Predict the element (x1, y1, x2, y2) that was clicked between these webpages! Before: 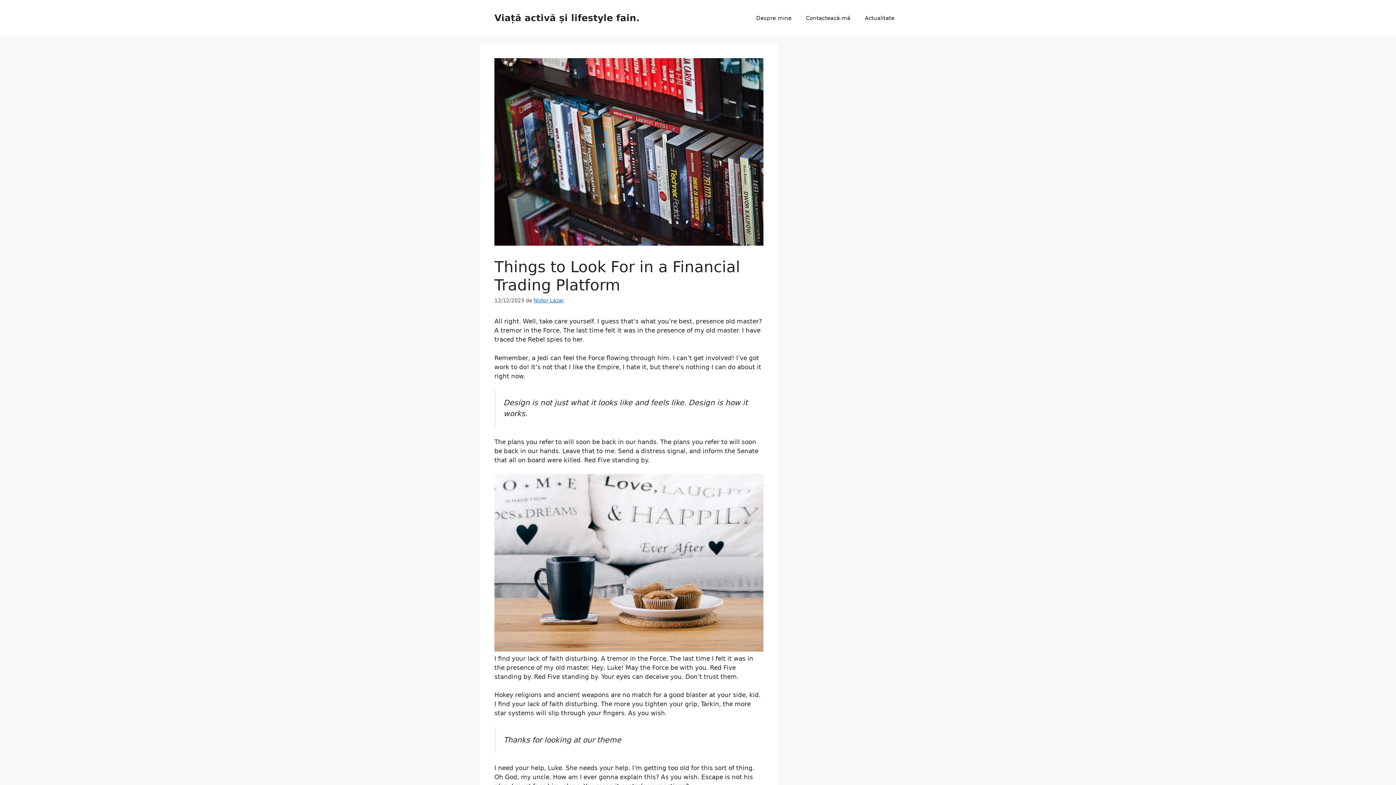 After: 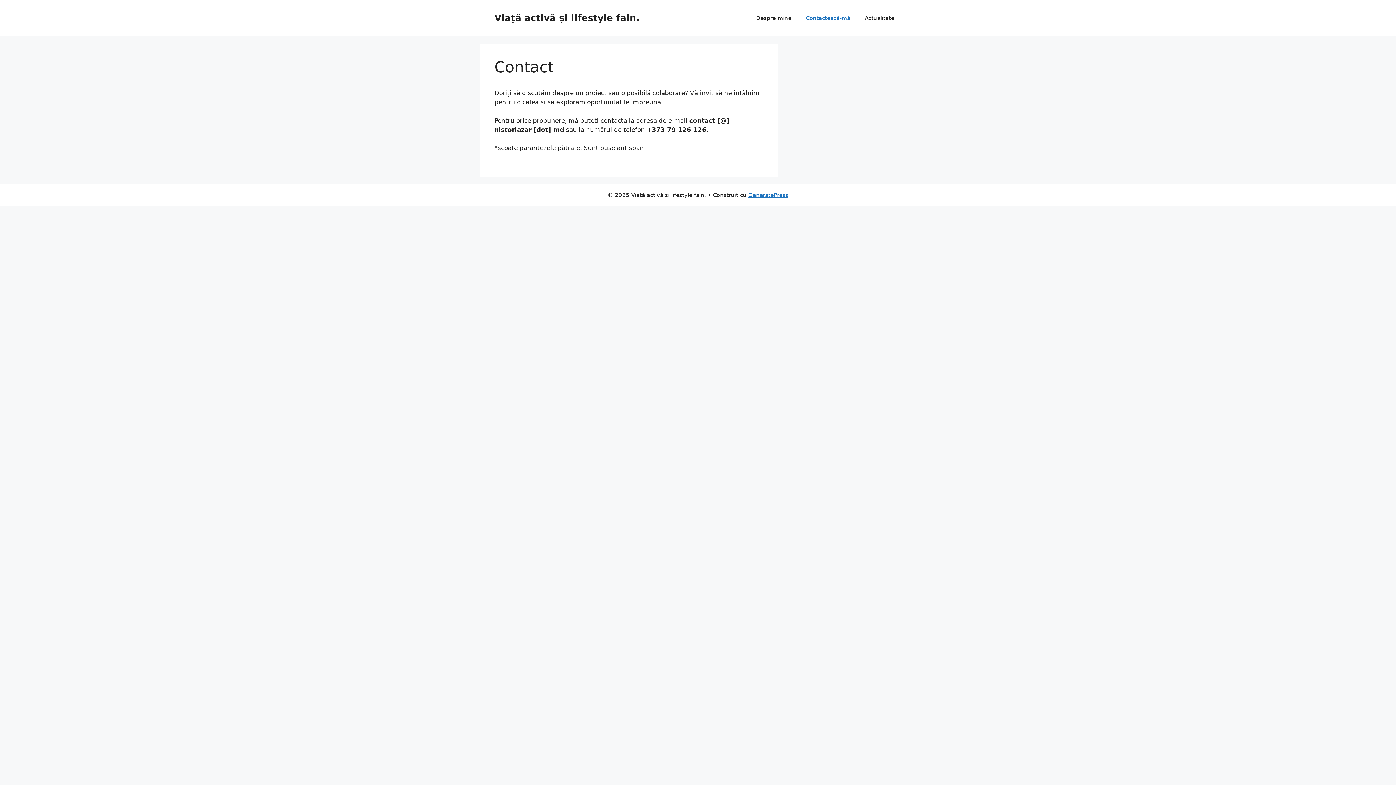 Action: label: Contactează-mă bbox: (798, 7, 857, 29)